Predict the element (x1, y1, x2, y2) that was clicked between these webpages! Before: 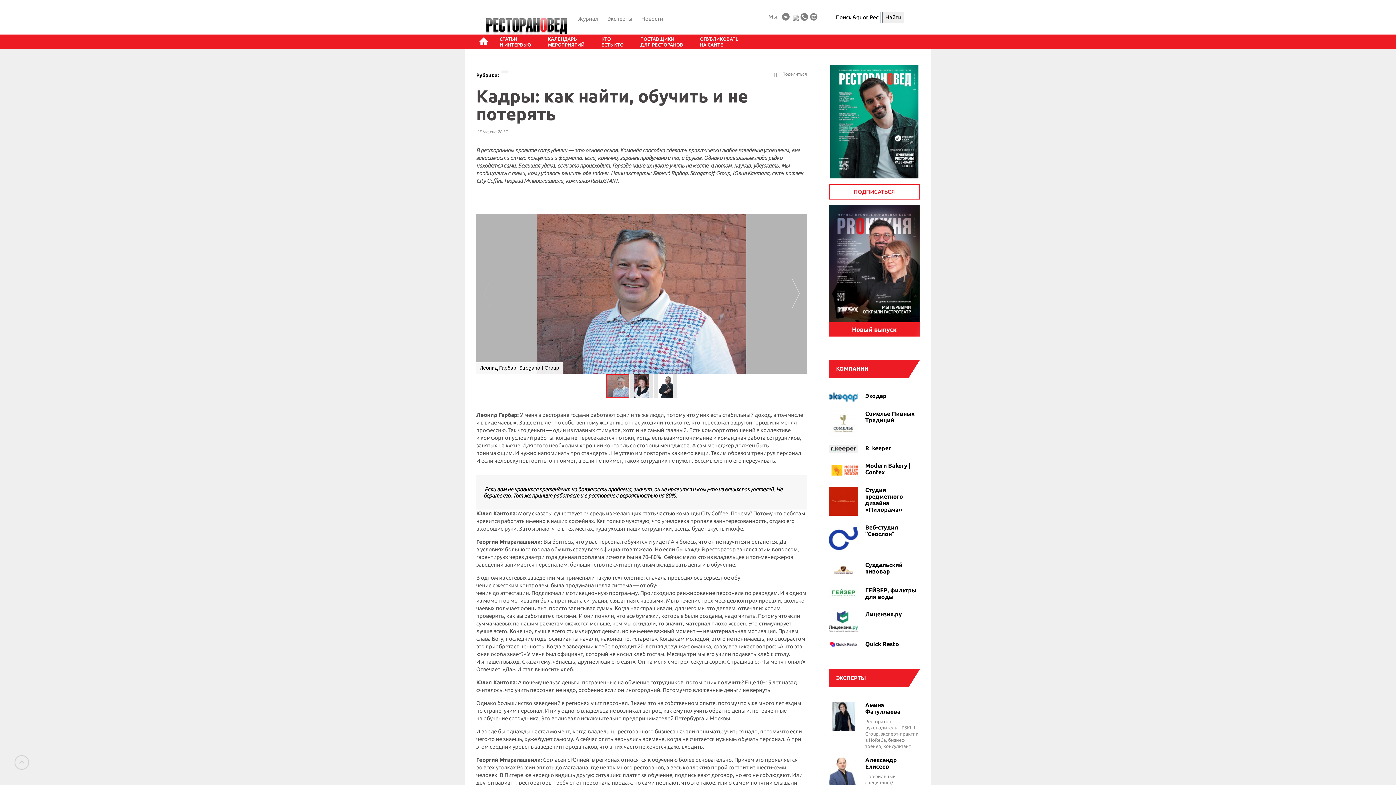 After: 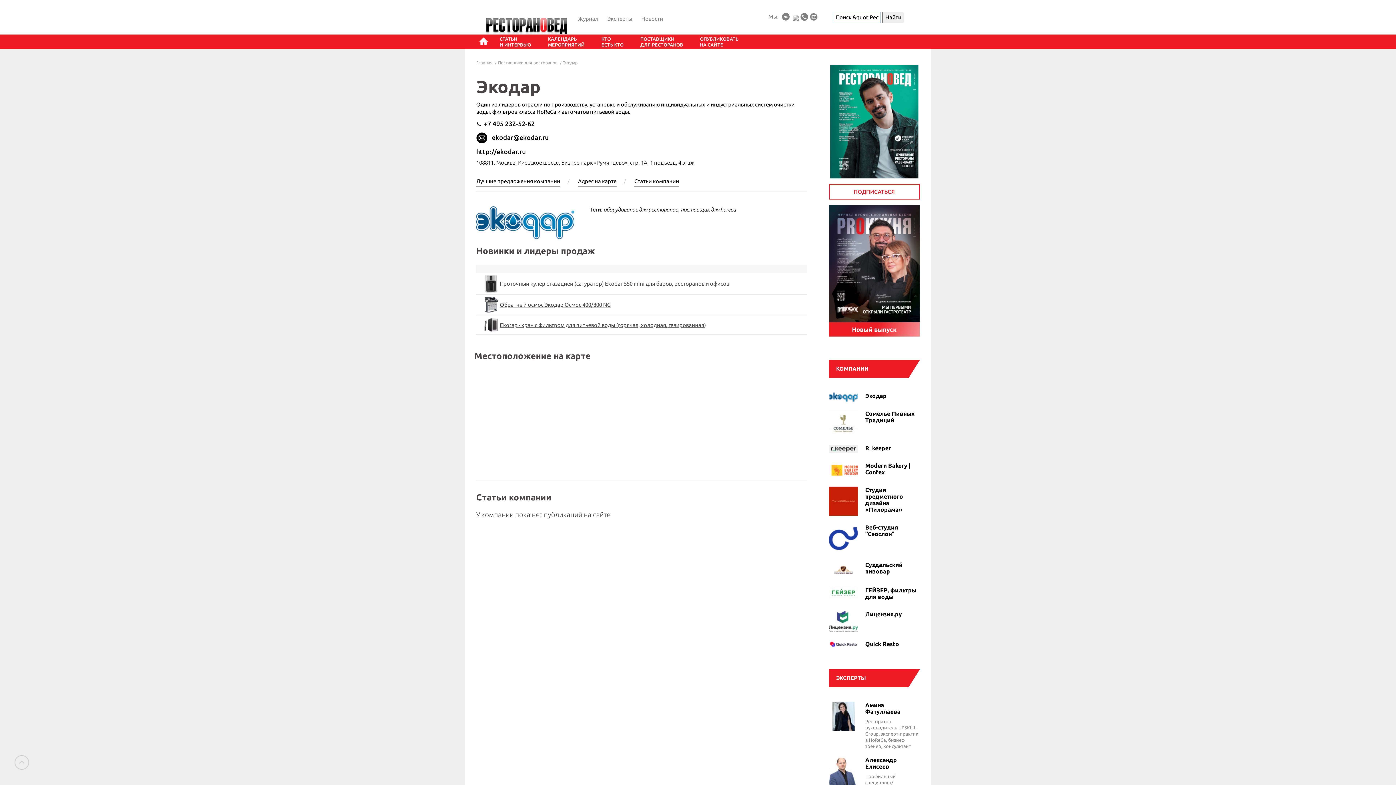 Action: bbox: (829, 397, 858, 403)